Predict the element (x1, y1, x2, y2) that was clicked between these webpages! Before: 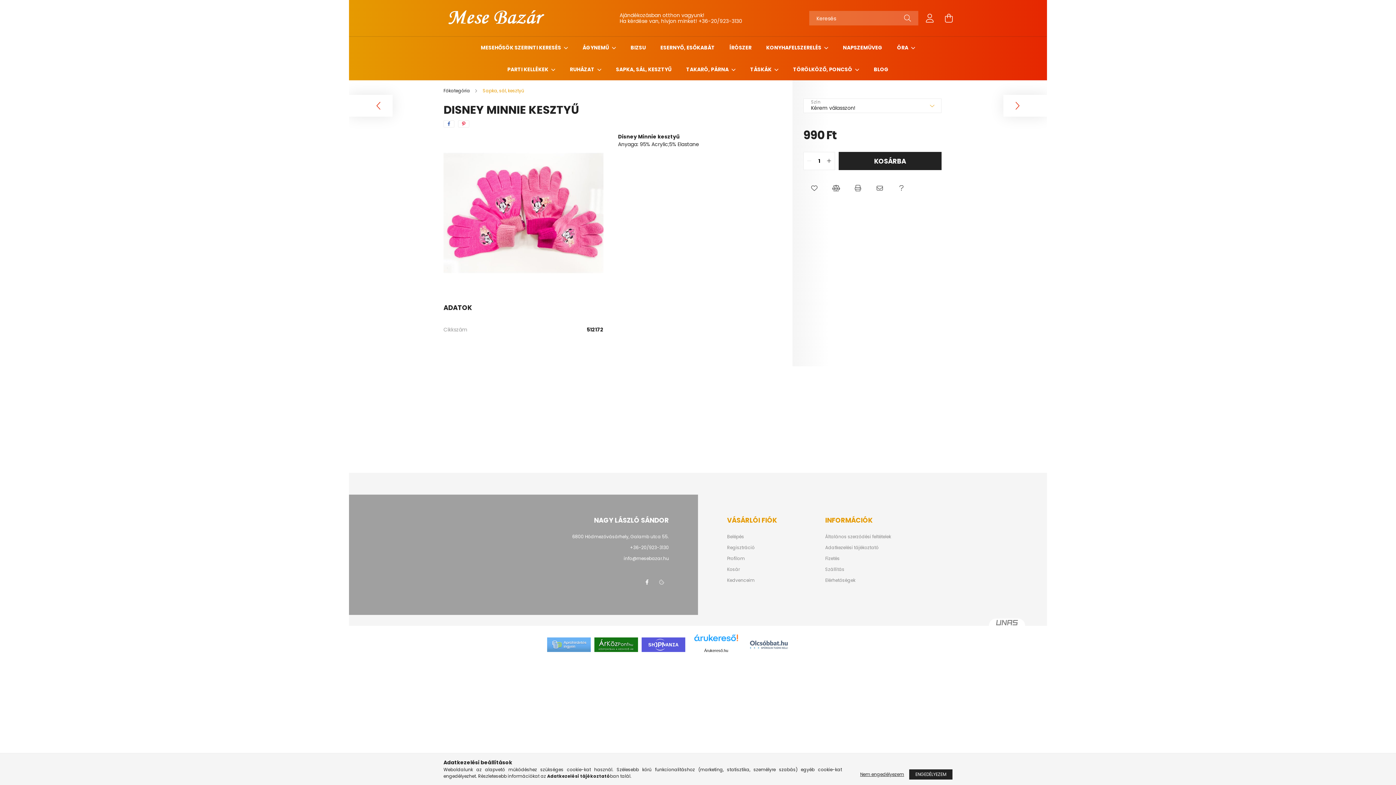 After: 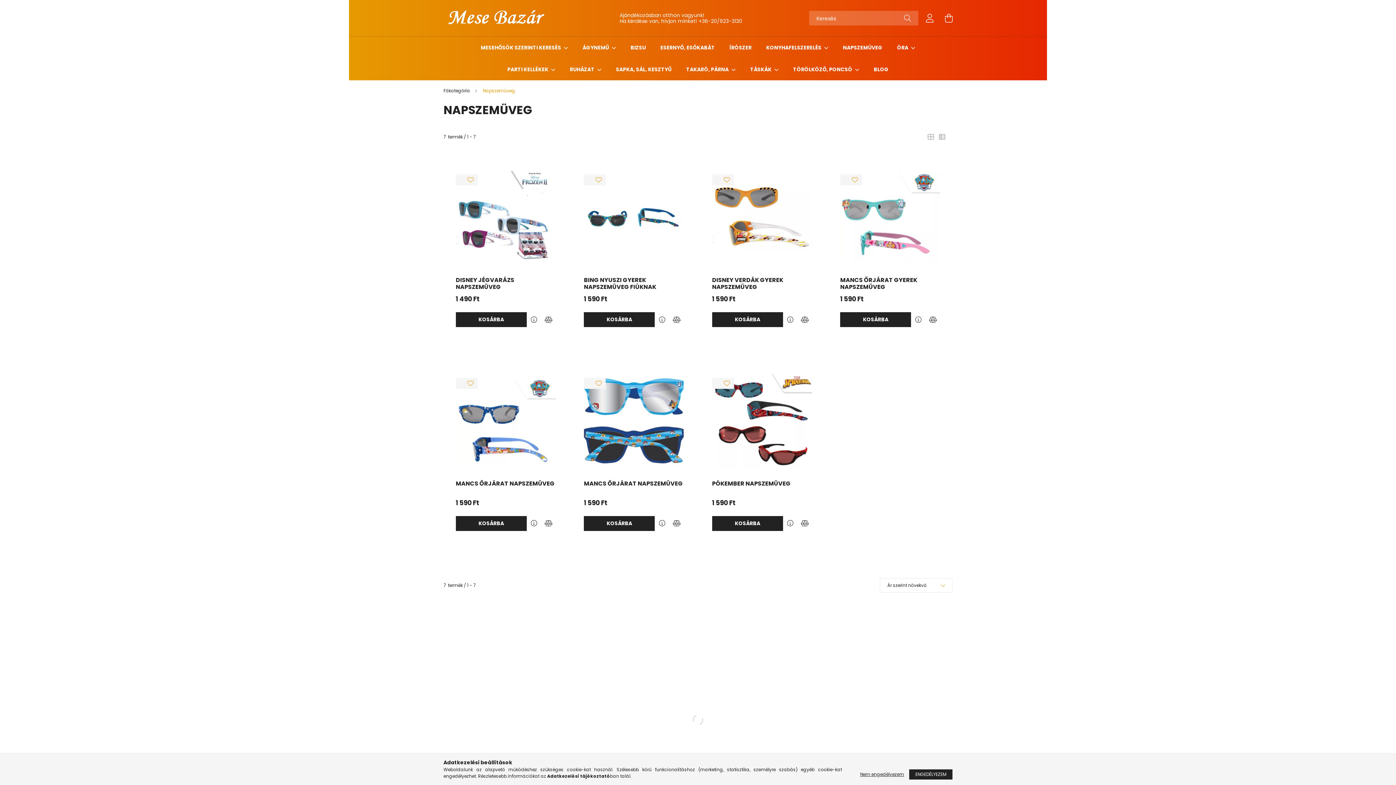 Action: label: NAPSZEMÜVEG bbox: (843, 44, 882, 51)